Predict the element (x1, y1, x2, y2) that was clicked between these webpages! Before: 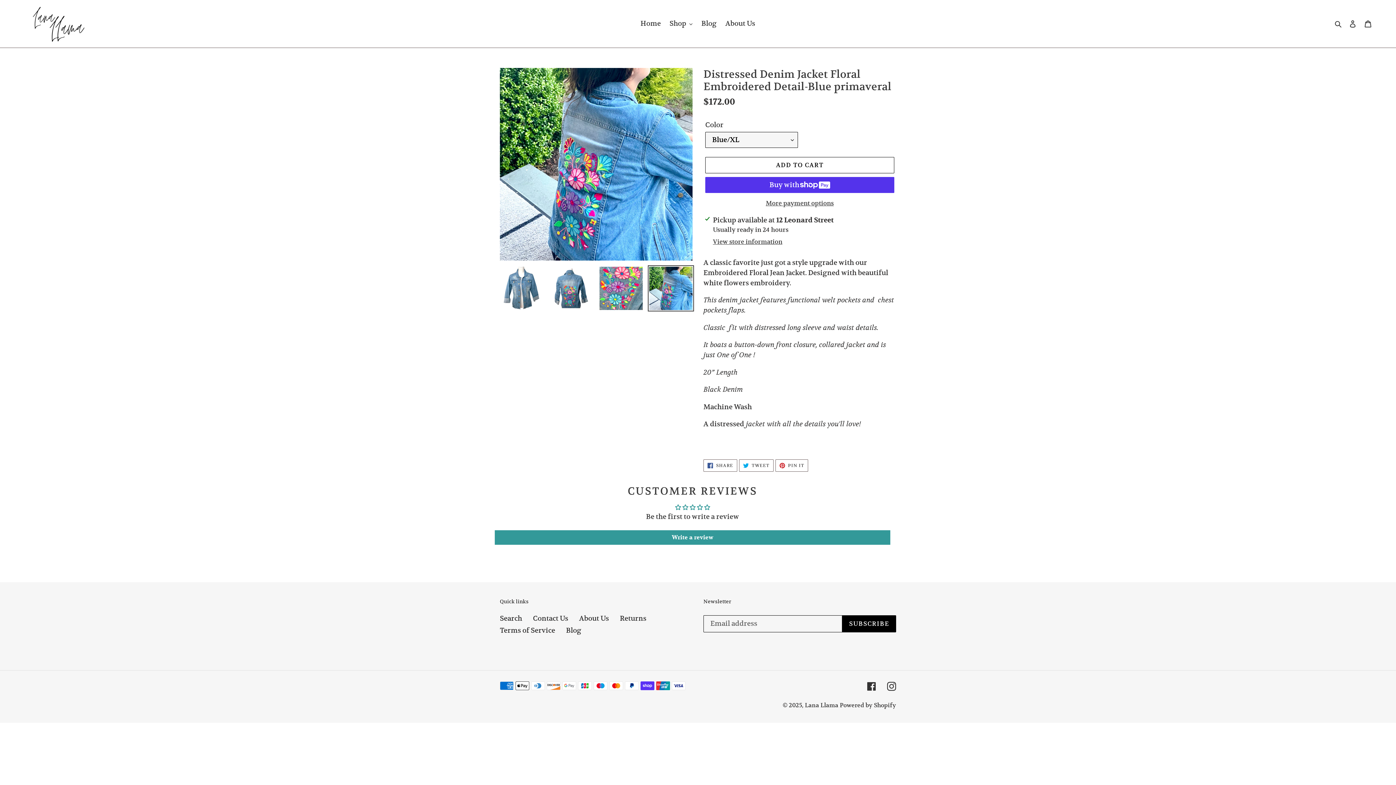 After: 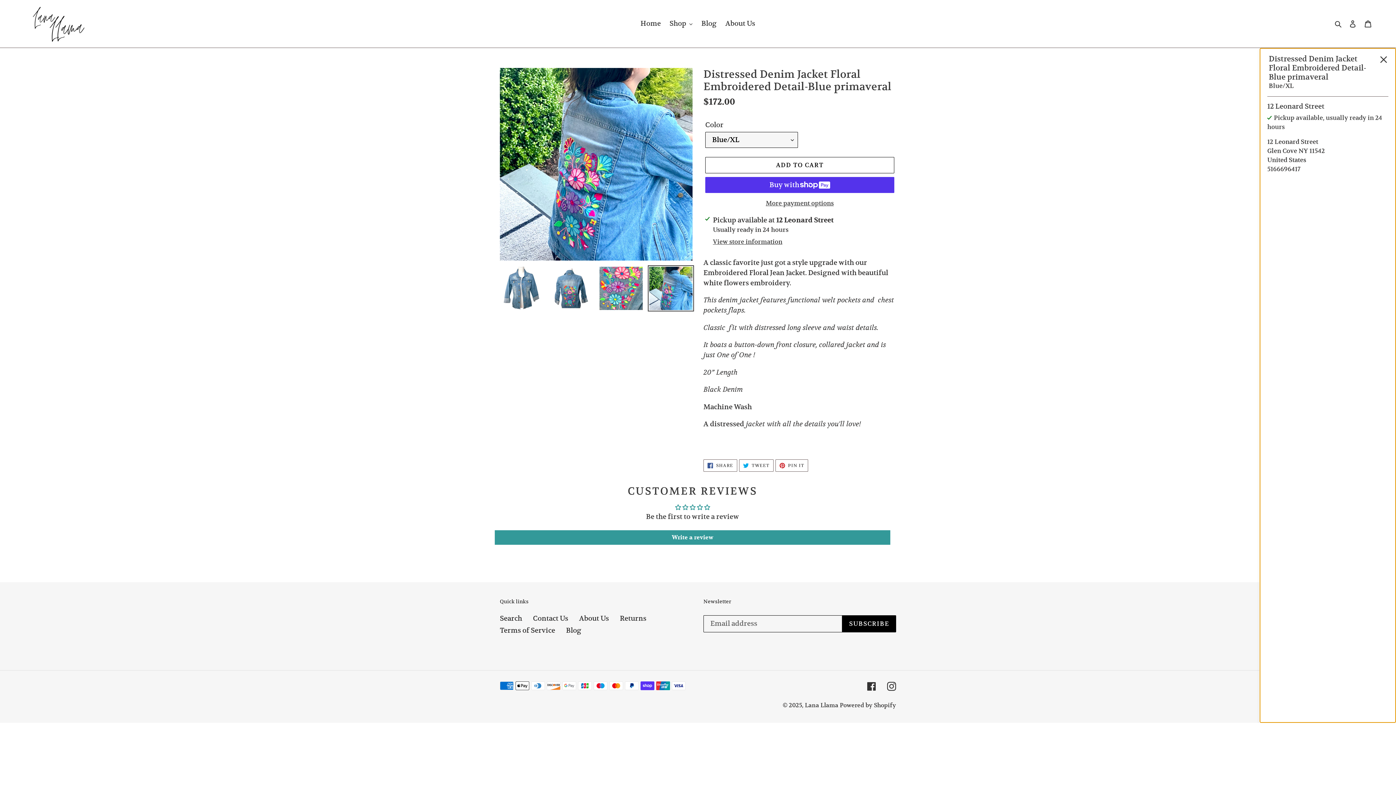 Action: label: View store information bbox: (713, 237, 782, 246)